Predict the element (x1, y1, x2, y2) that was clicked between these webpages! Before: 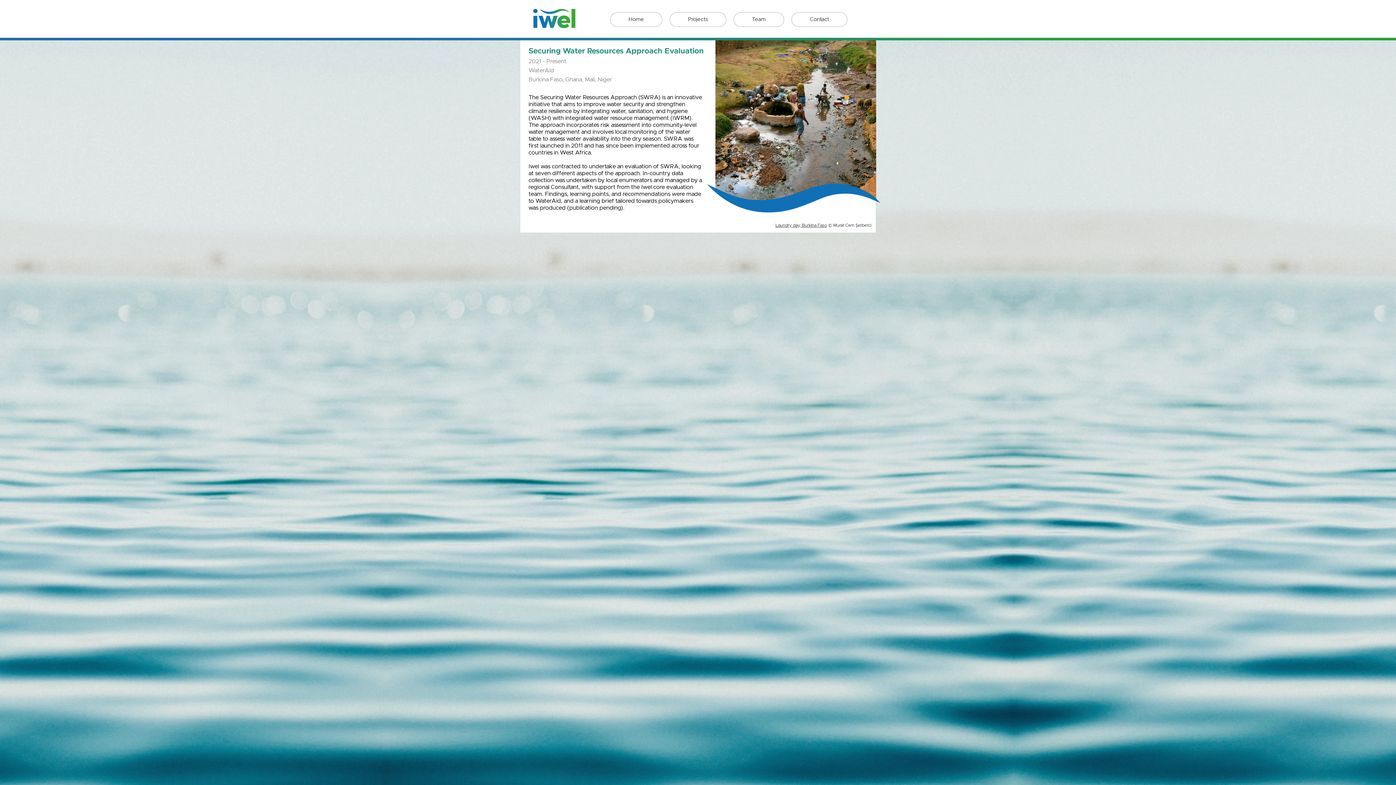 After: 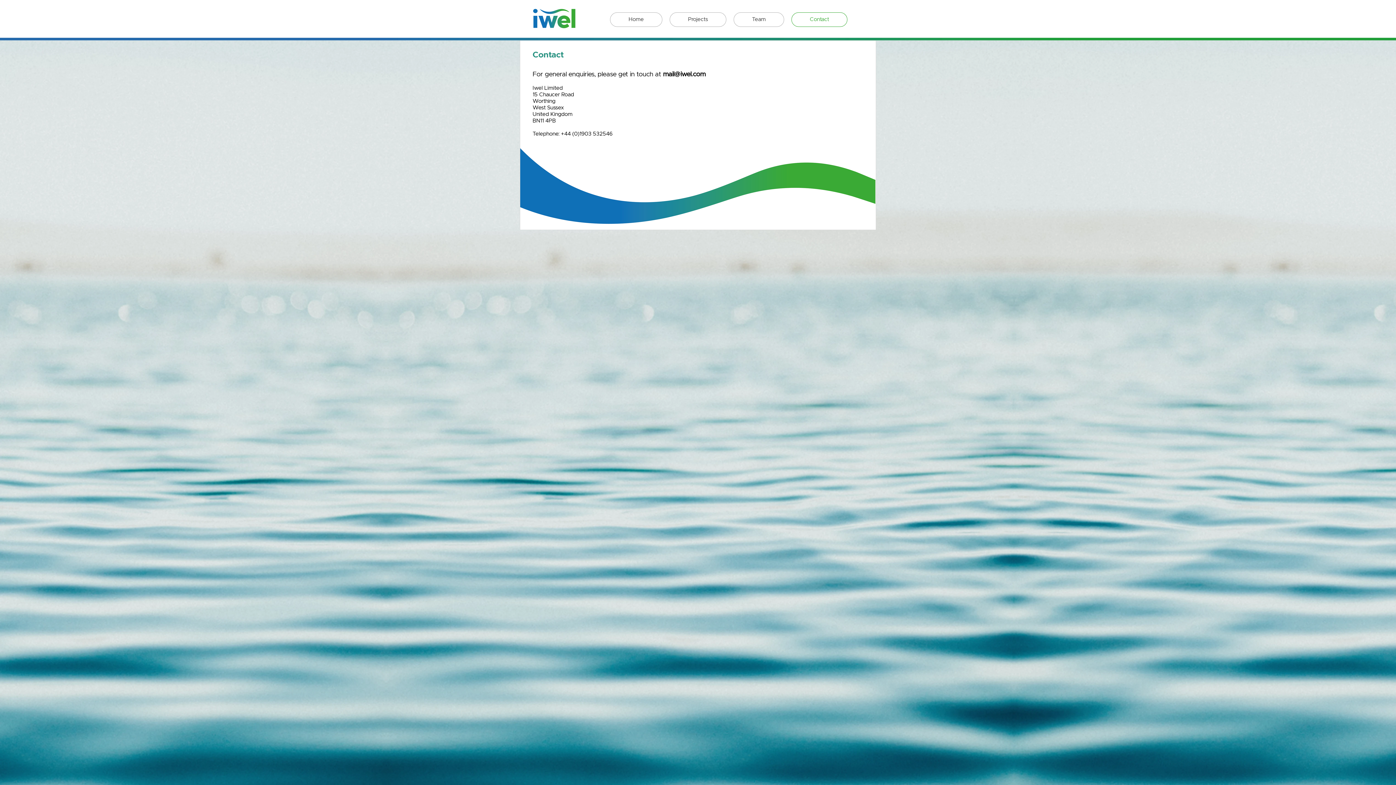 Action: label: Contact bbox: (791, 12, 847, 26)